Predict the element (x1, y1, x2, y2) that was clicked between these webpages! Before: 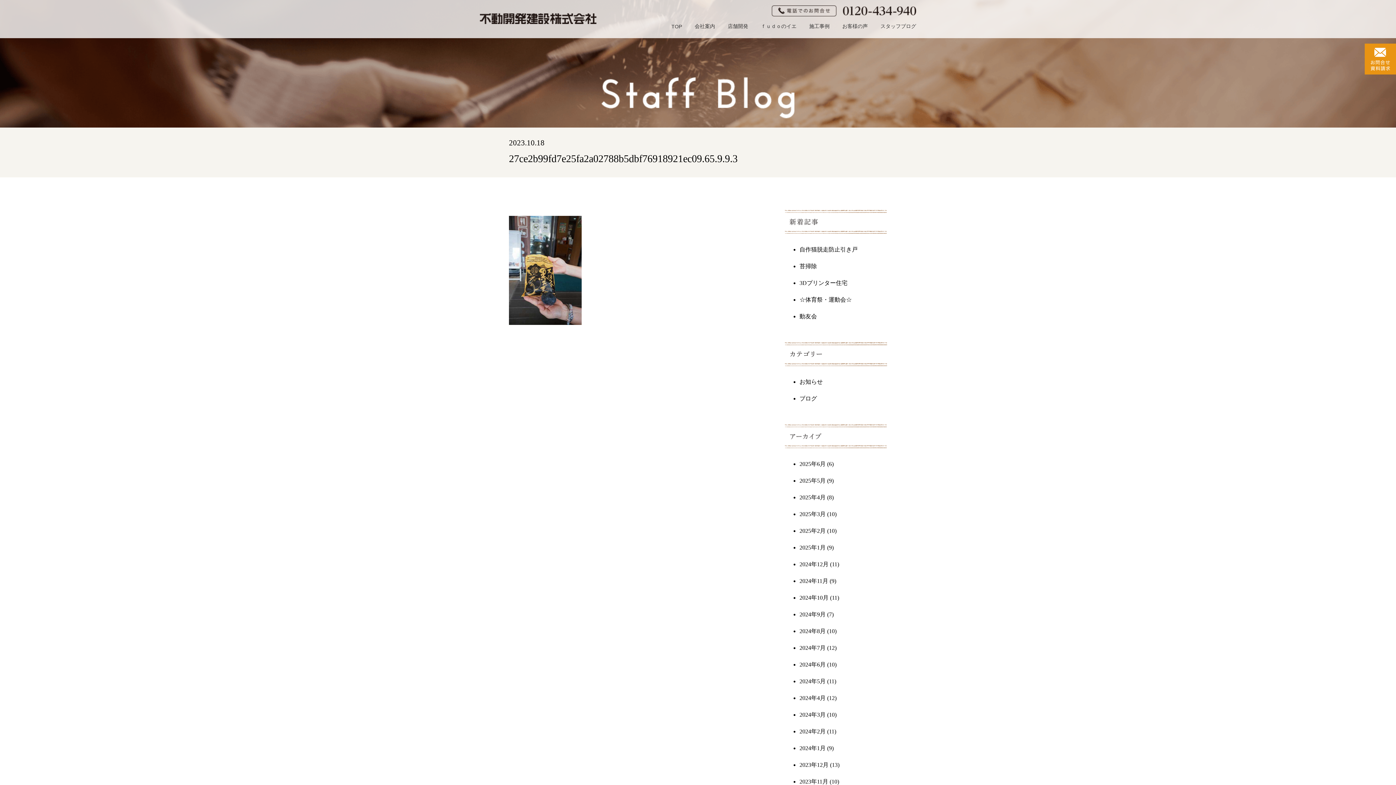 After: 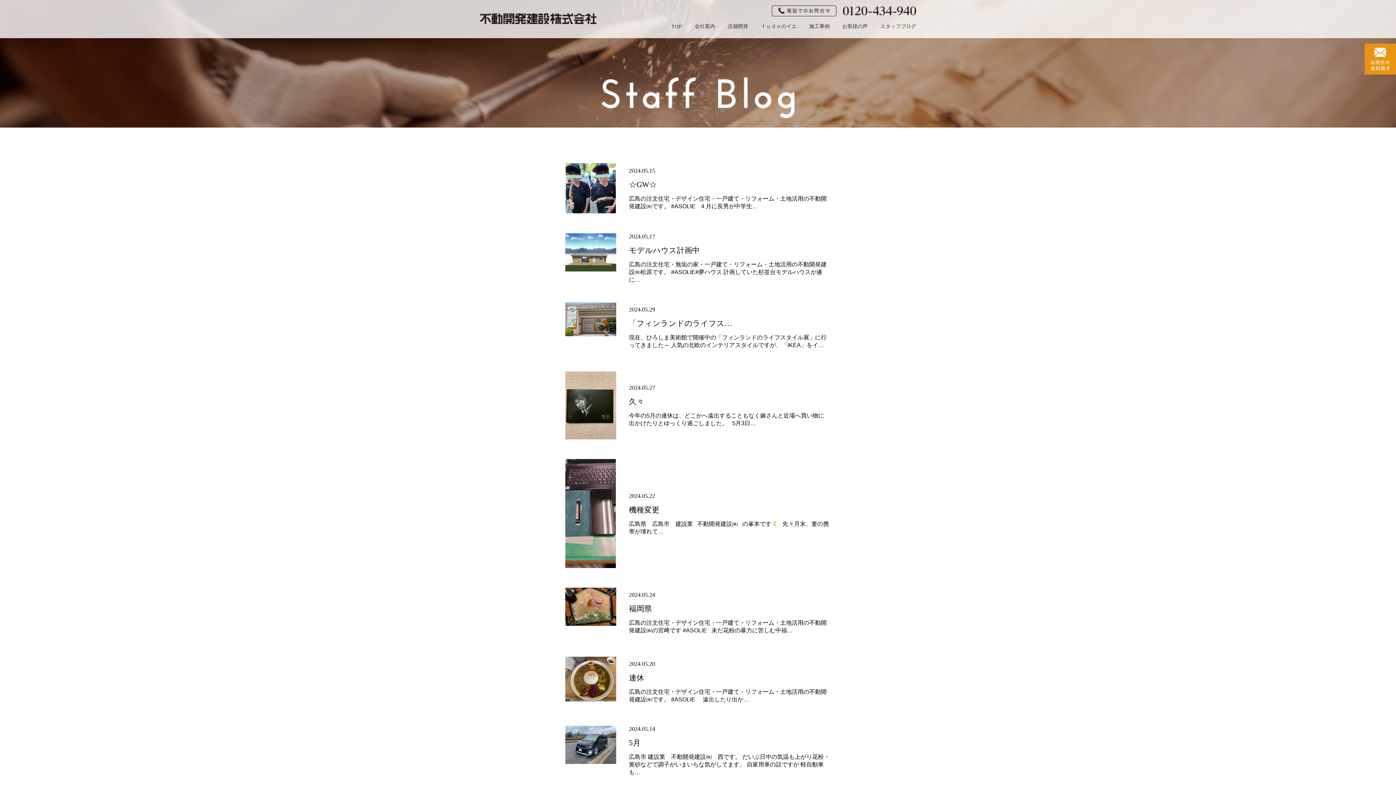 Action: label: 2024年5月 bbox: (799, 678, 825, 684)